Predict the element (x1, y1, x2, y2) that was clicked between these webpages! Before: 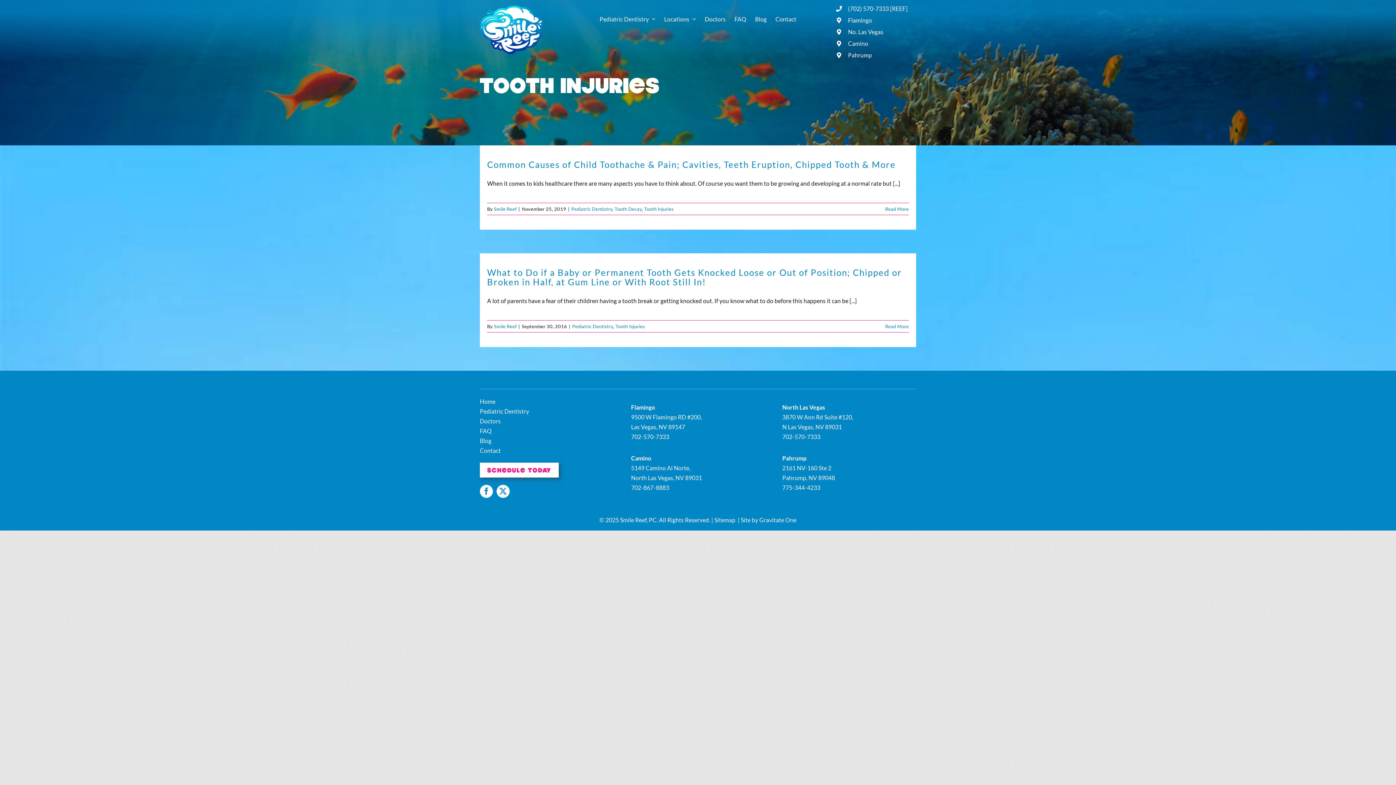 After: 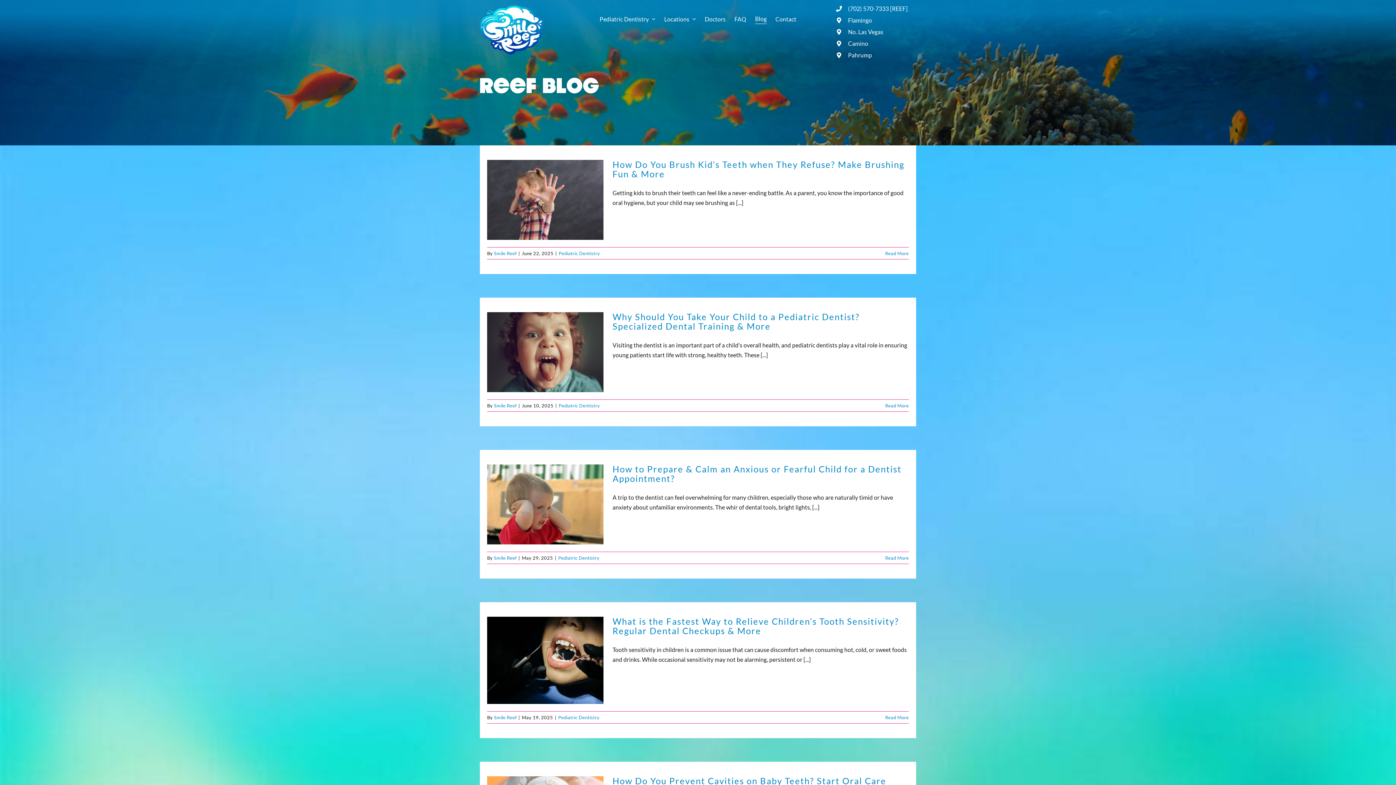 Action: label: Blog bbox: (755, 14, 766, 23)